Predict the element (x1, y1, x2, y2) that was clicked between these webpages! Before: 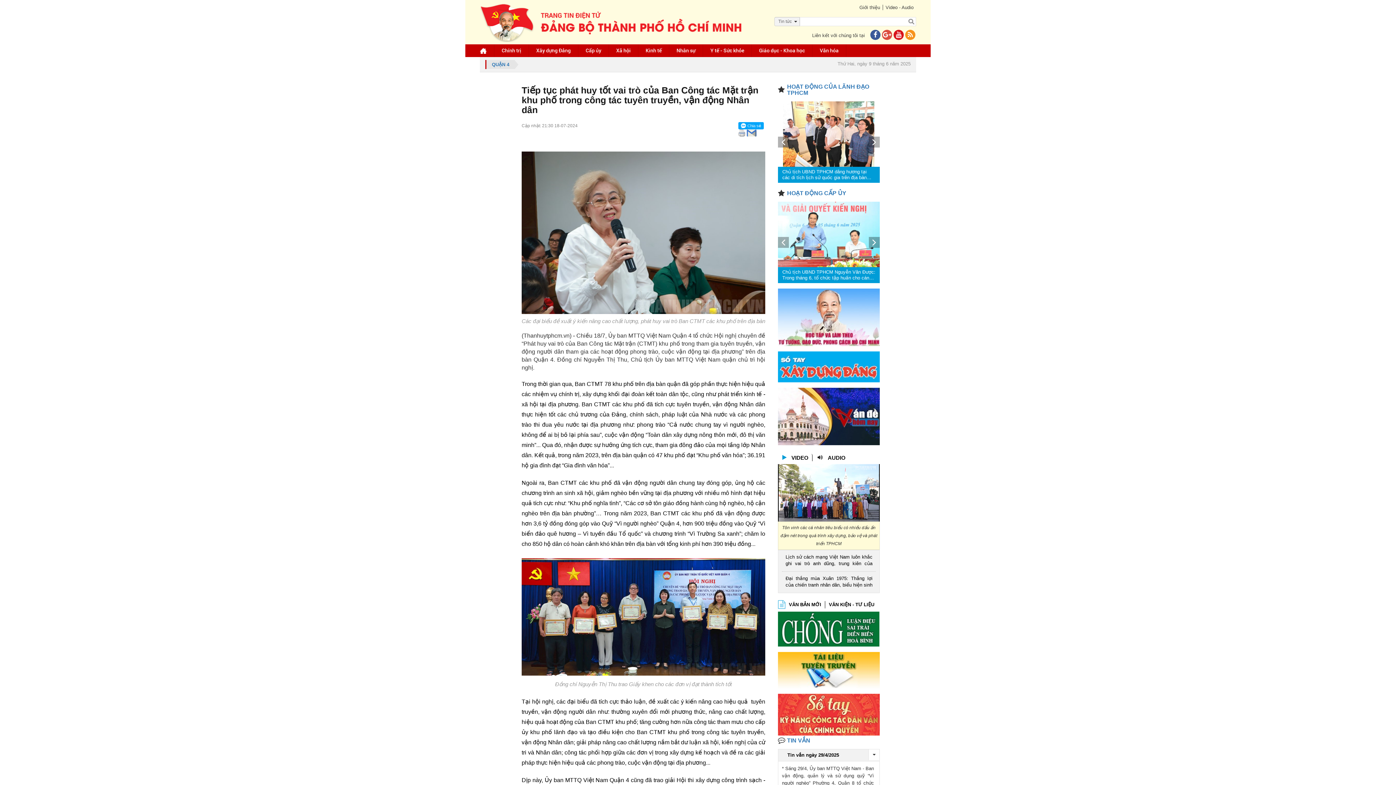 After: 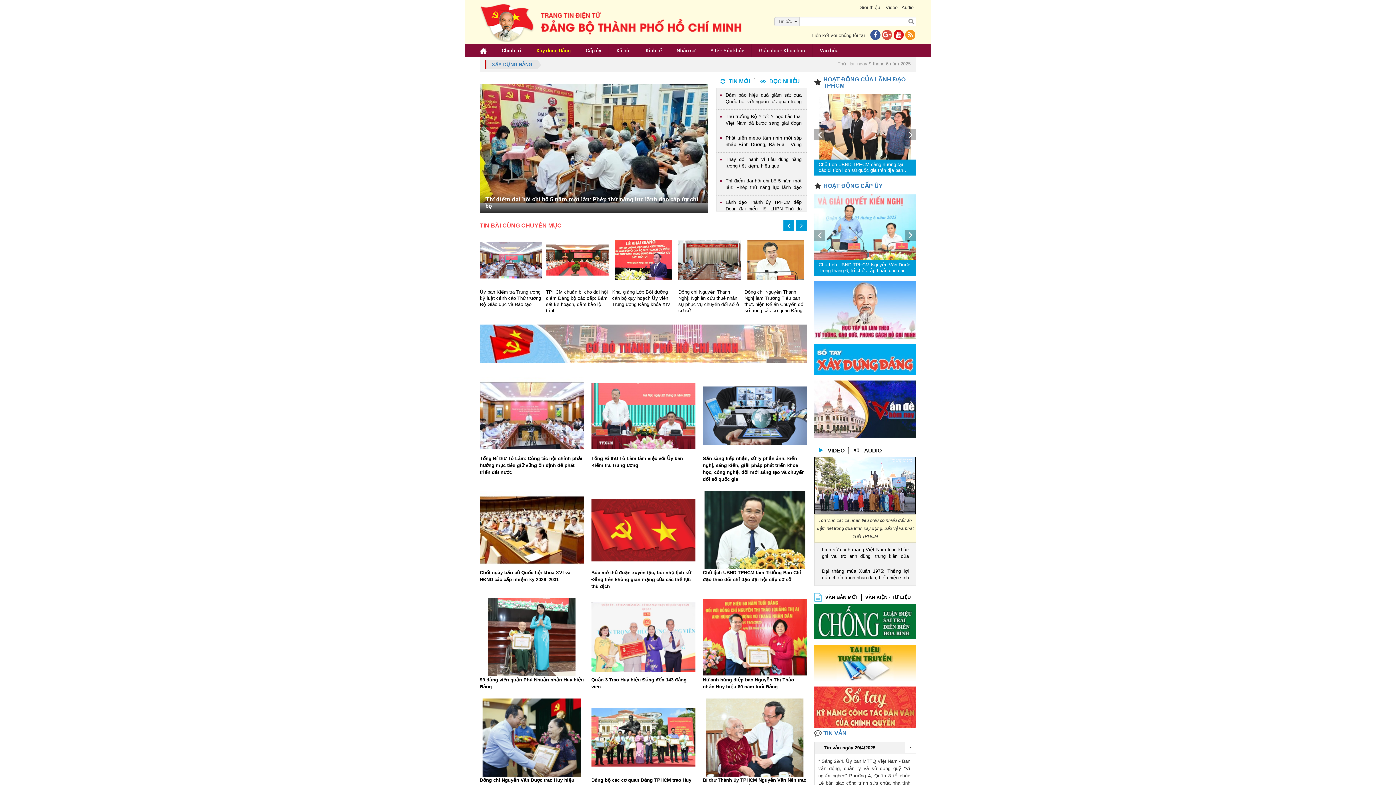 Action: label: Xây dựng Đảng bbox: (536, 44, 570, 57)